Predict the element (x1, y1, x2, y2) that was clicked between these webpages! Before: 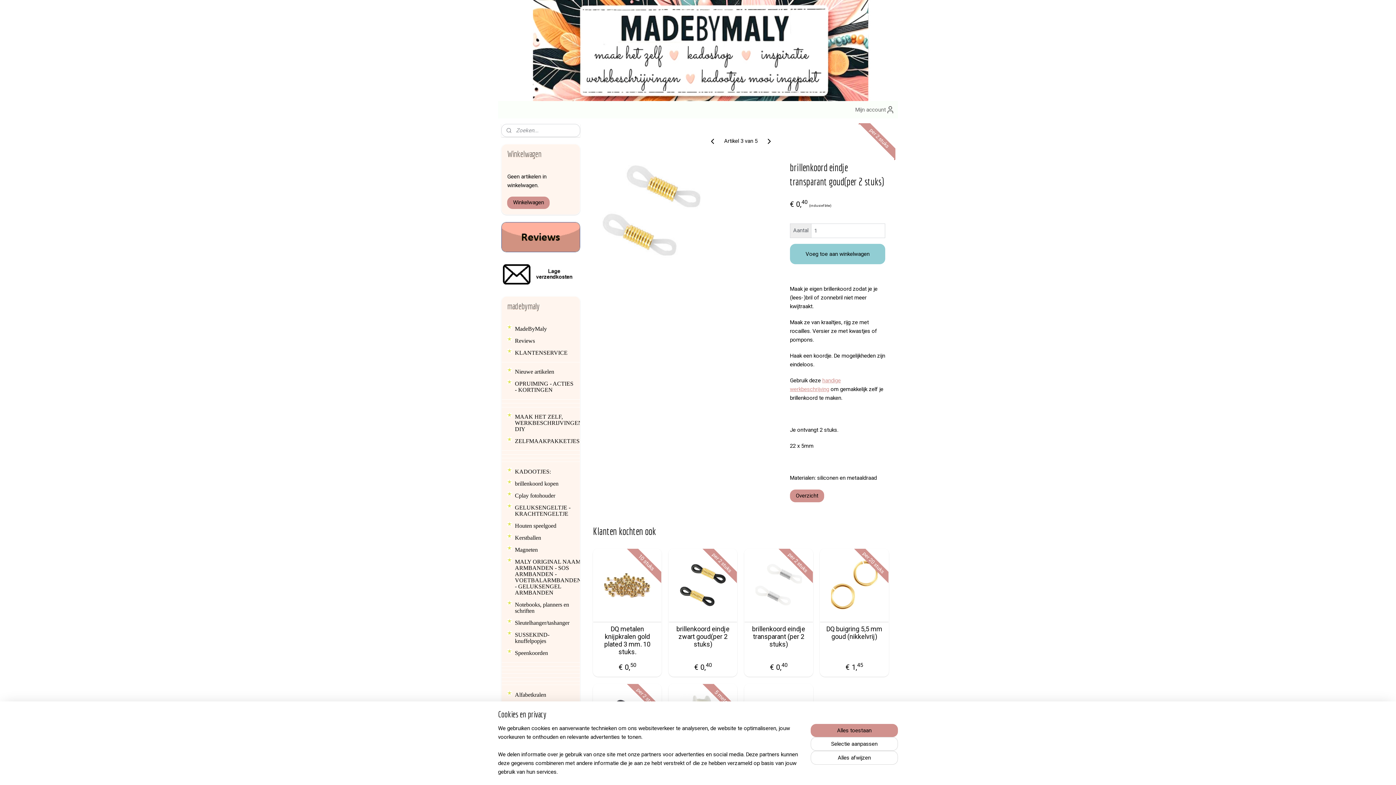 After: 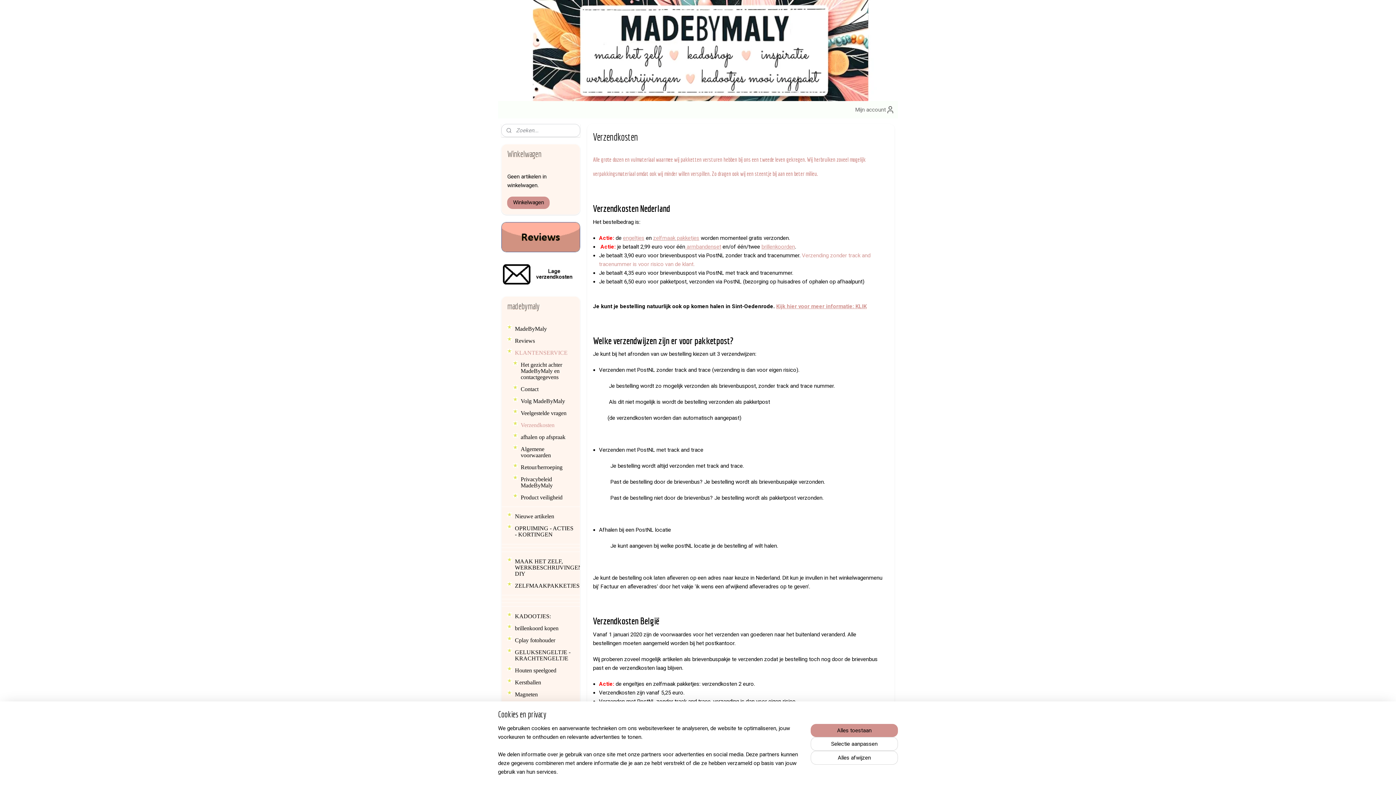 Action: bbox: (501, 270, 580, 277)